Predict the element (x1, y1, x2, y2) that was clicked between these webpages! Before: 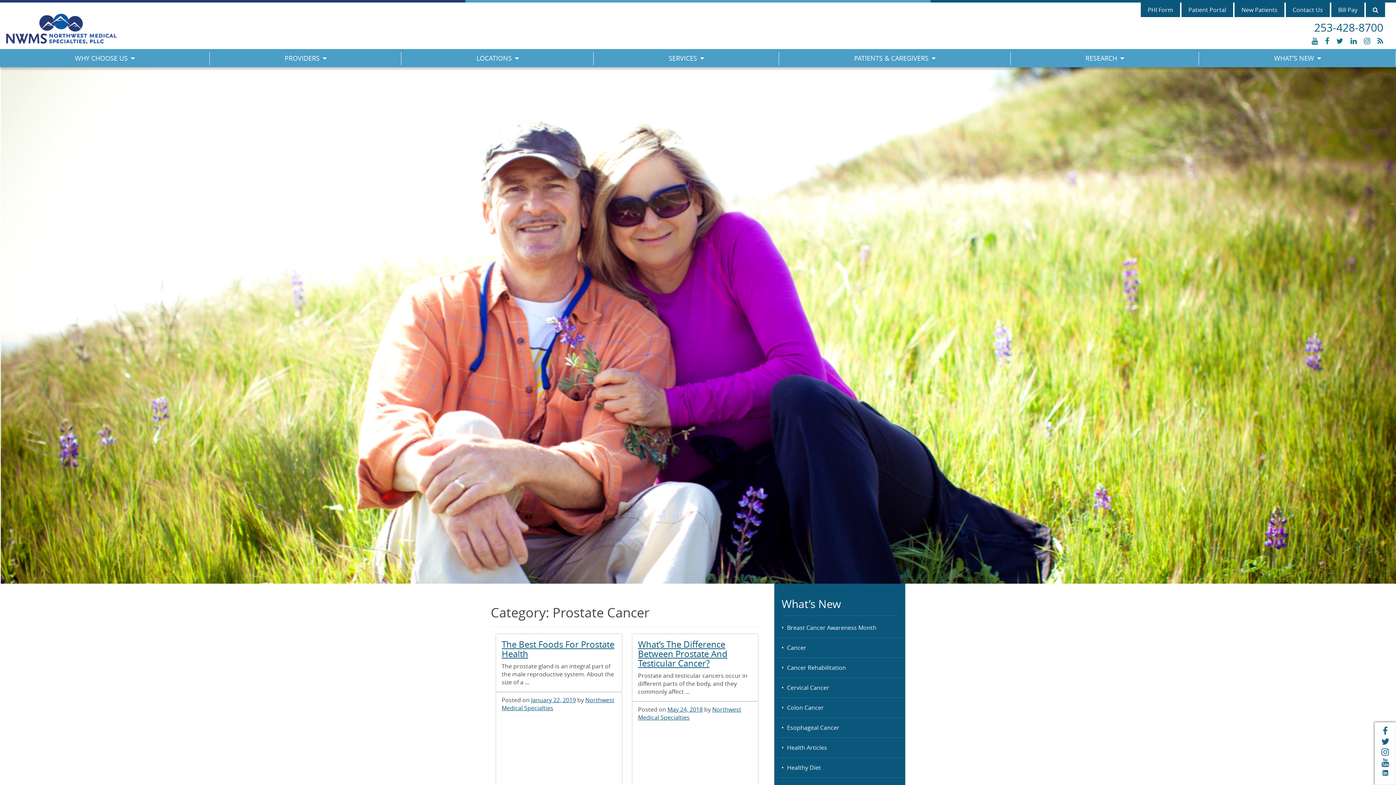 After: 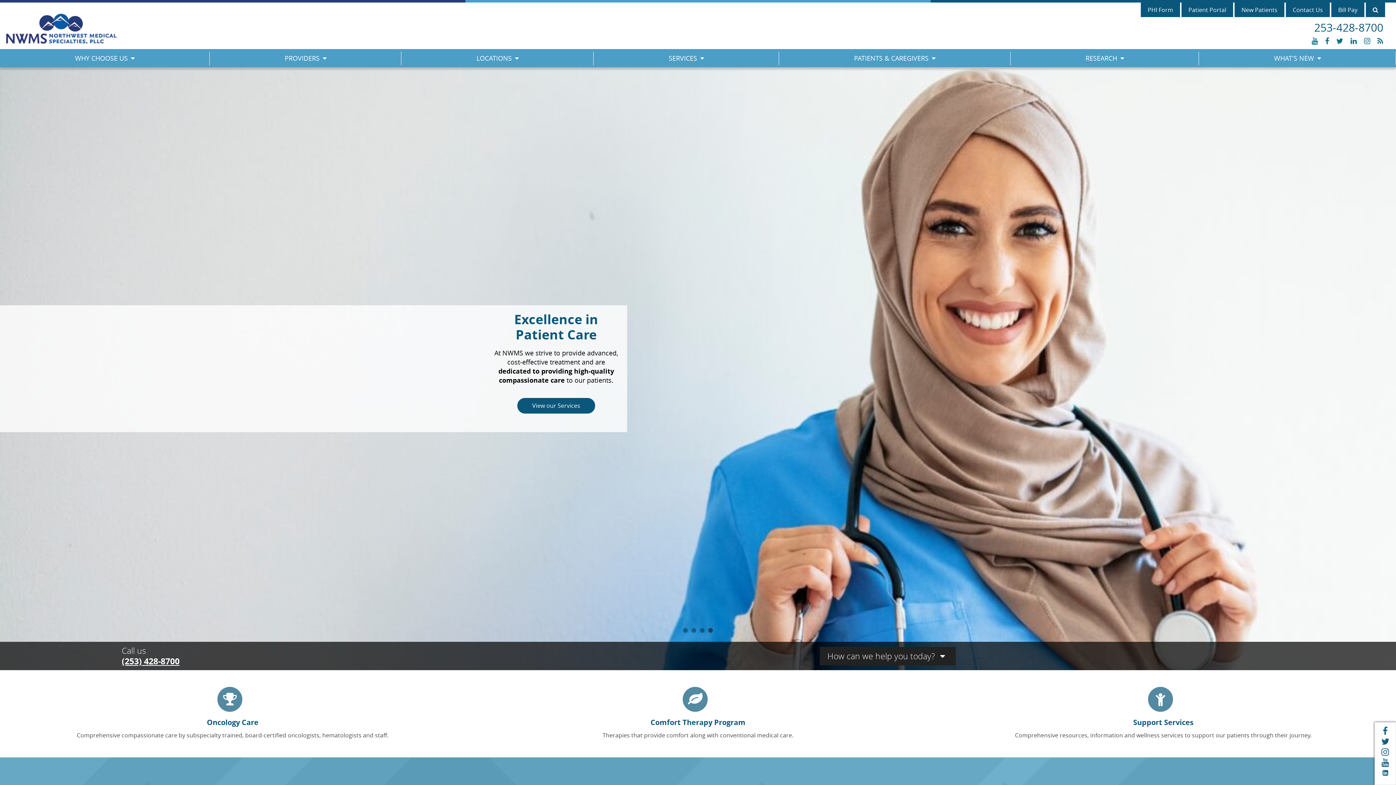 Action: bbox: (5, 23, 118, 31)